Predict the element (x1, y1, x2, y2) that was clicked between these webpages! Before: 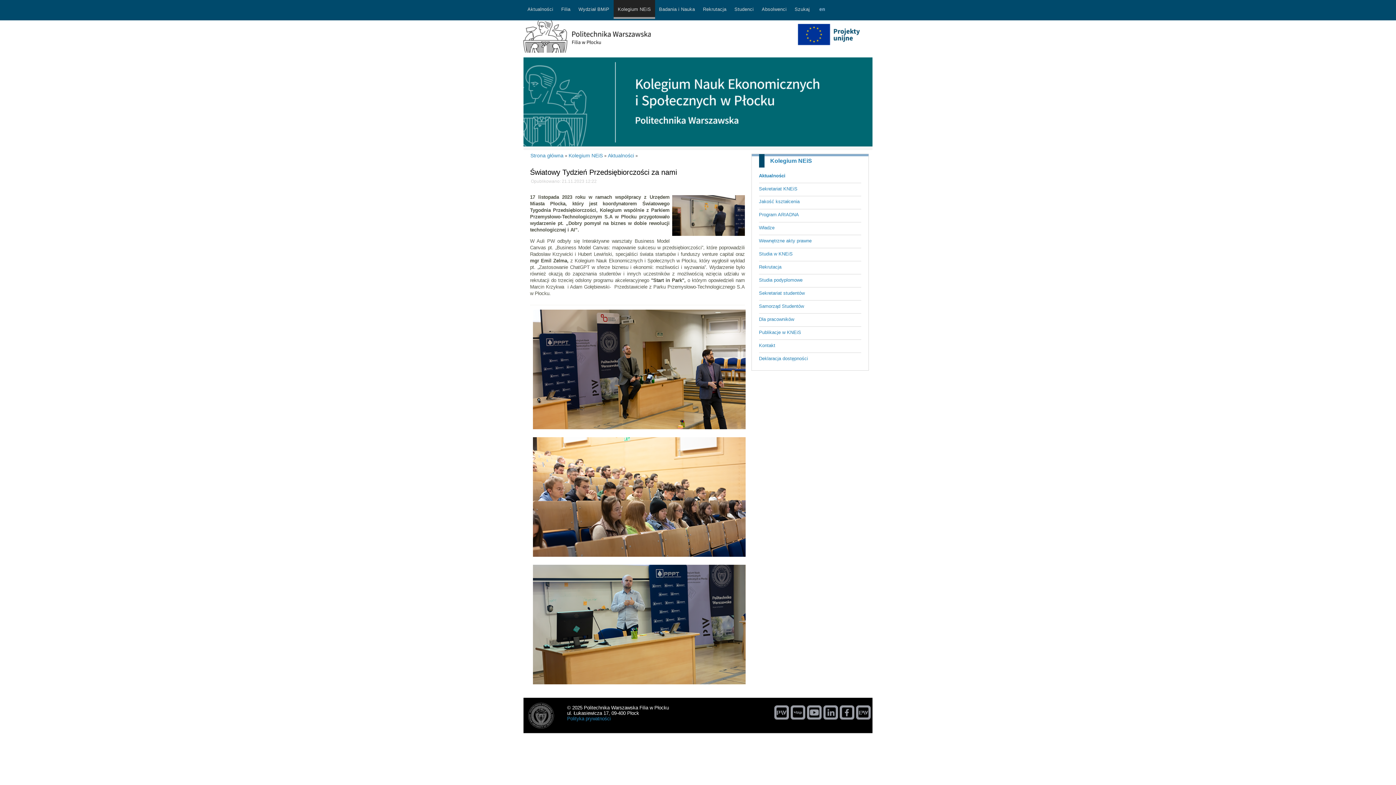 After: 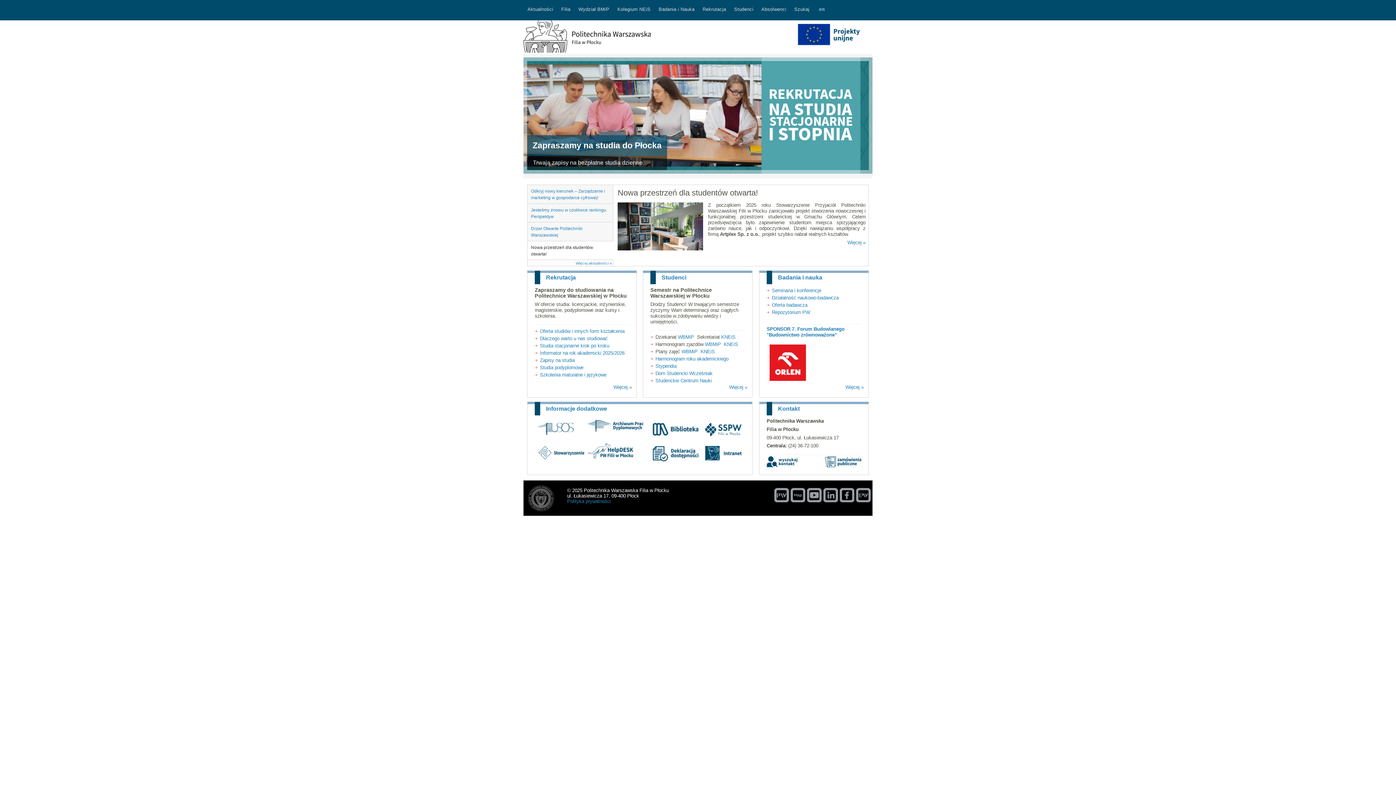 Action: bbox: (523, 48, 650, 53)